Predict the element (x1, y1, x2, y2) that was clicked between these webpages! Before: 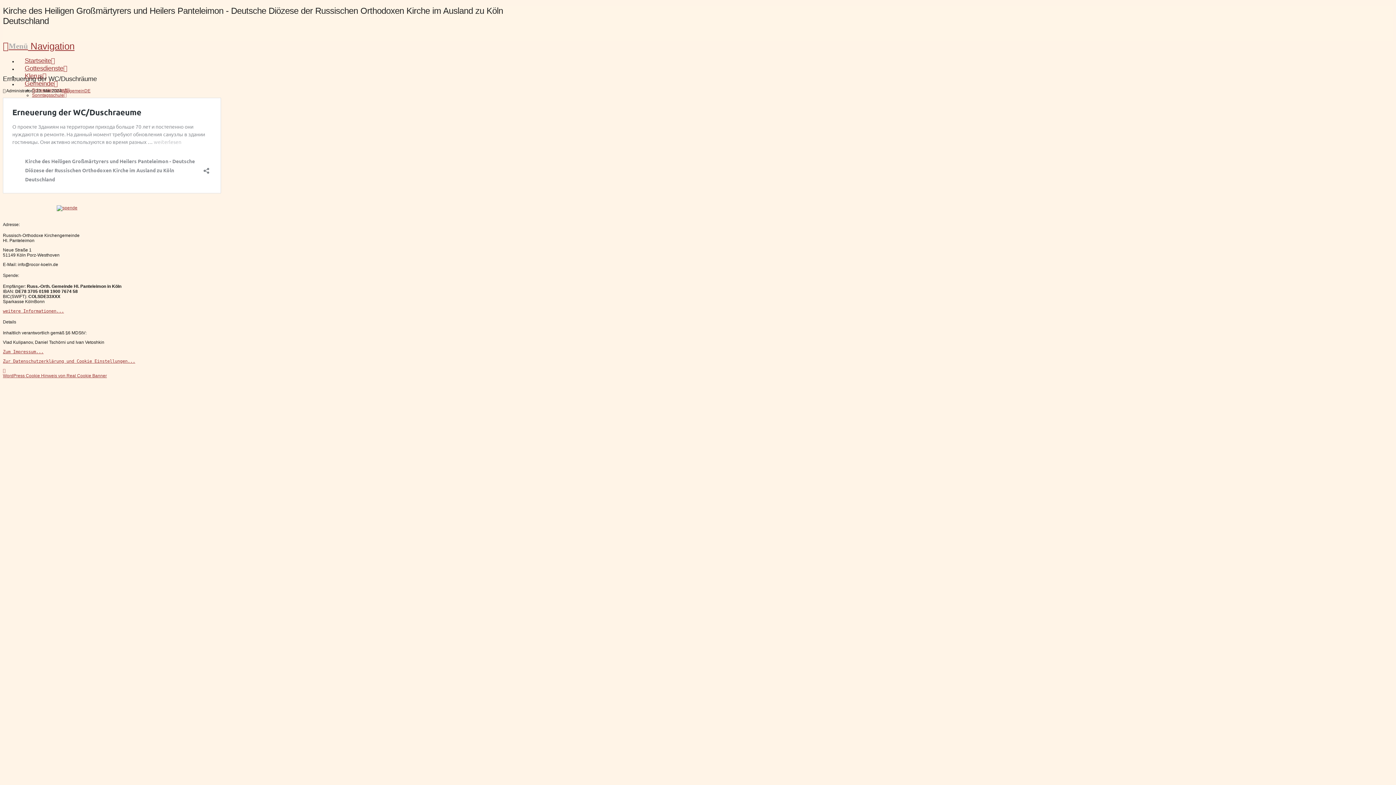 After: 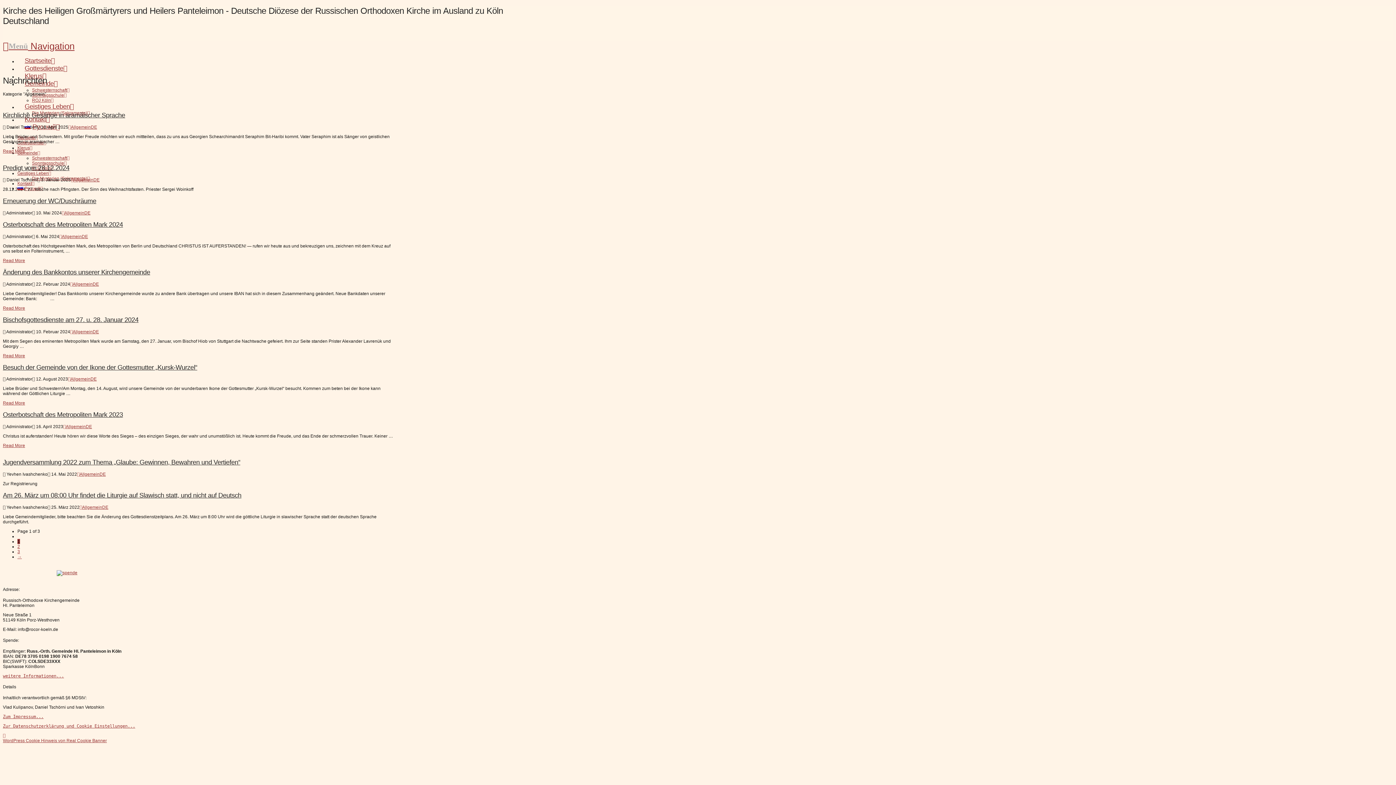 Action: bbox: (61, 88, 90, 93) label: AllgemeinDE